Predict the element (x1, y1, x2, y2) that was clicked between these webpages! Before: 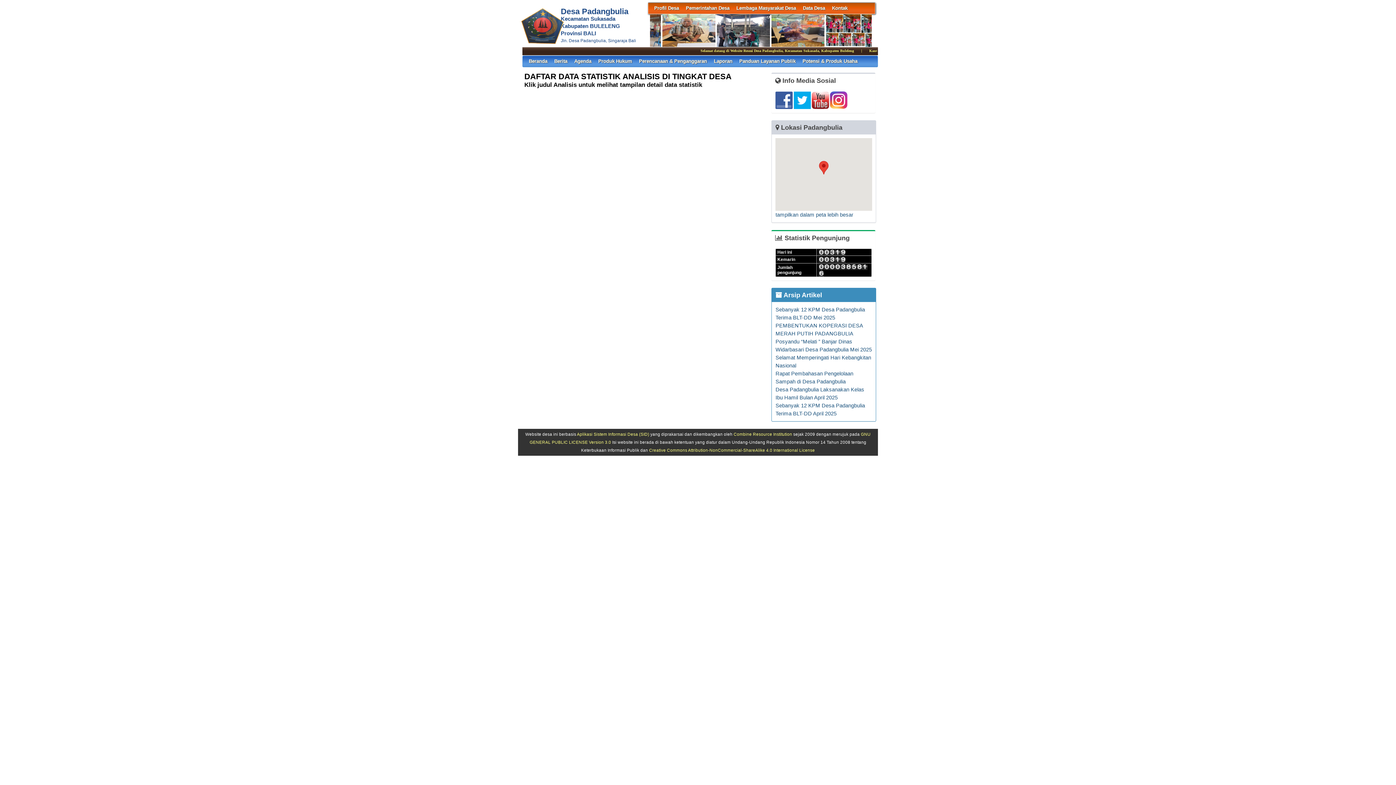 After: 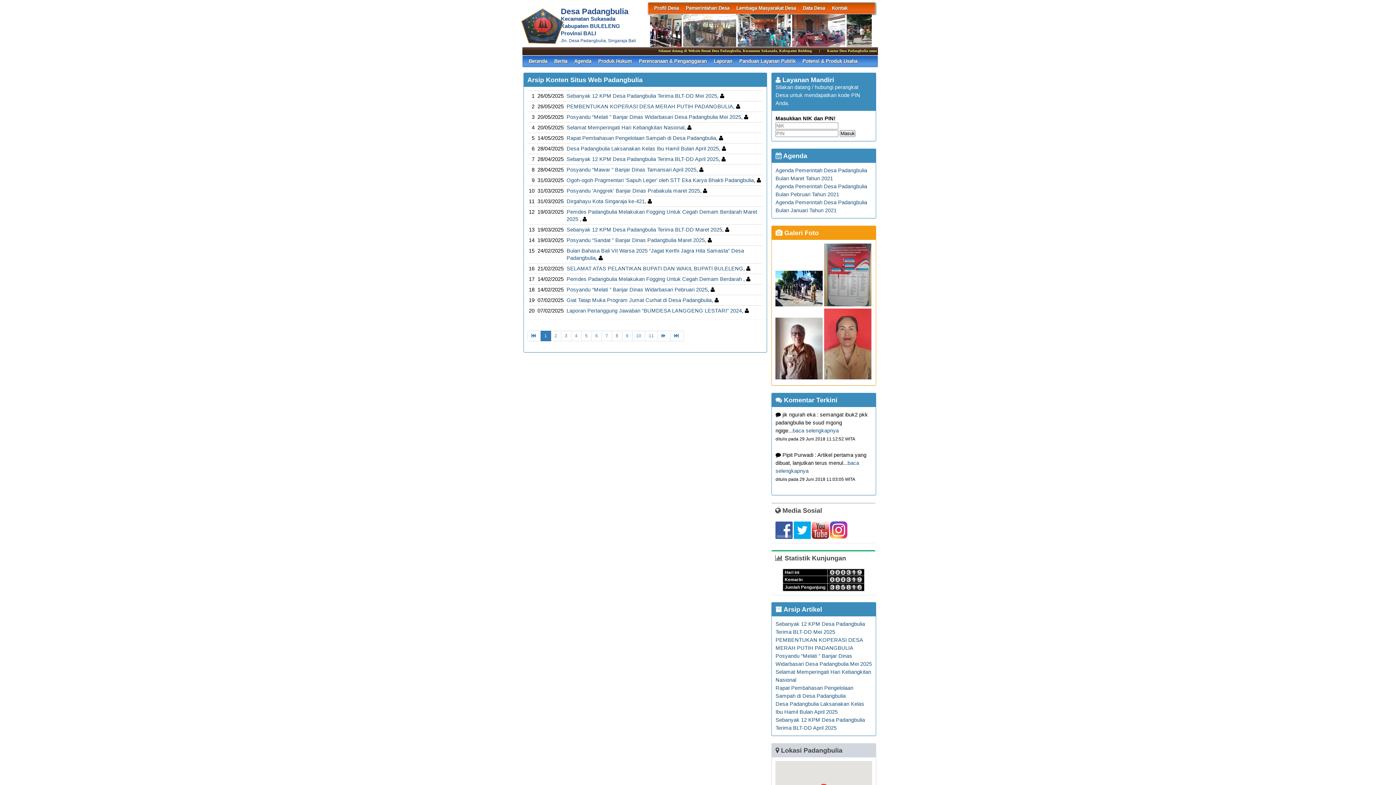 Action: bbox: (775, 291, 822, 298) label:  Arsip Artikel